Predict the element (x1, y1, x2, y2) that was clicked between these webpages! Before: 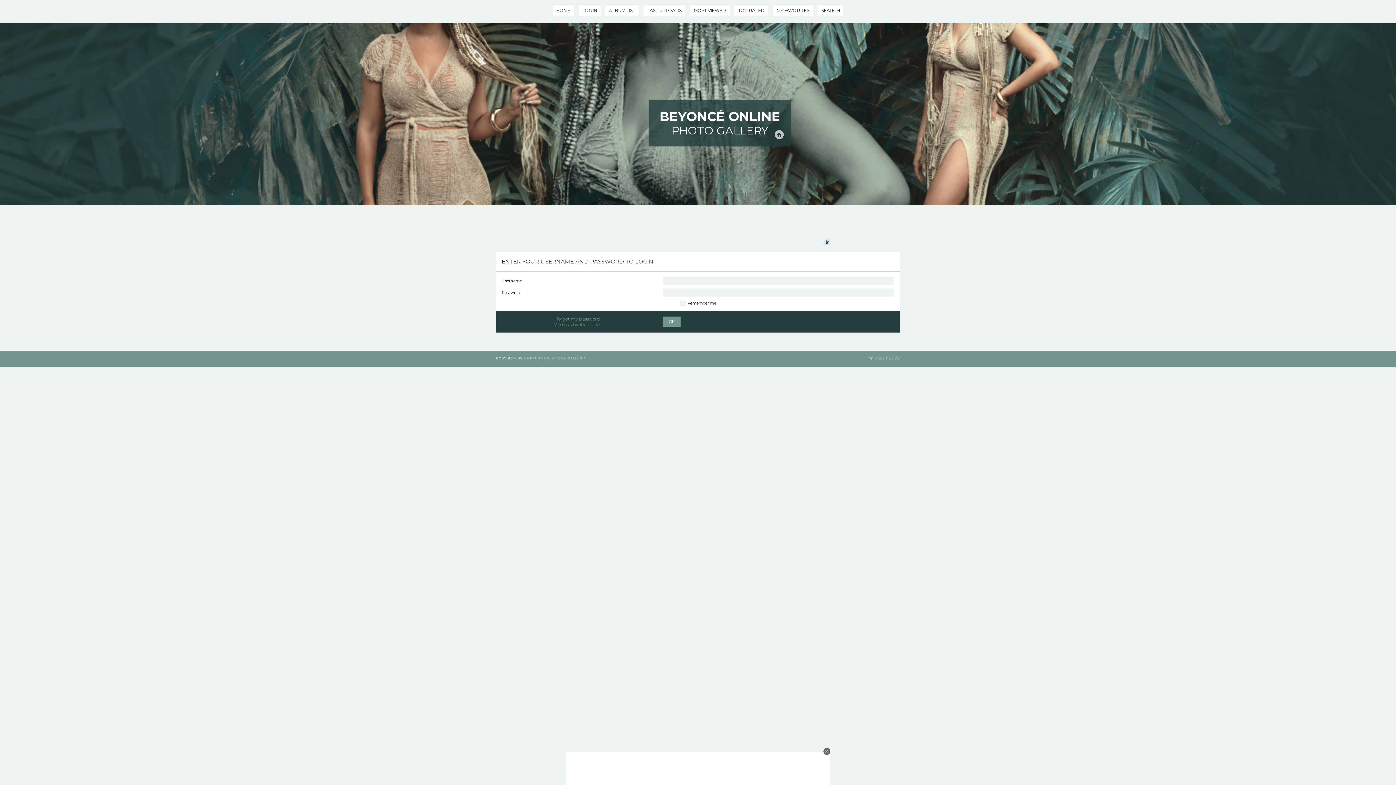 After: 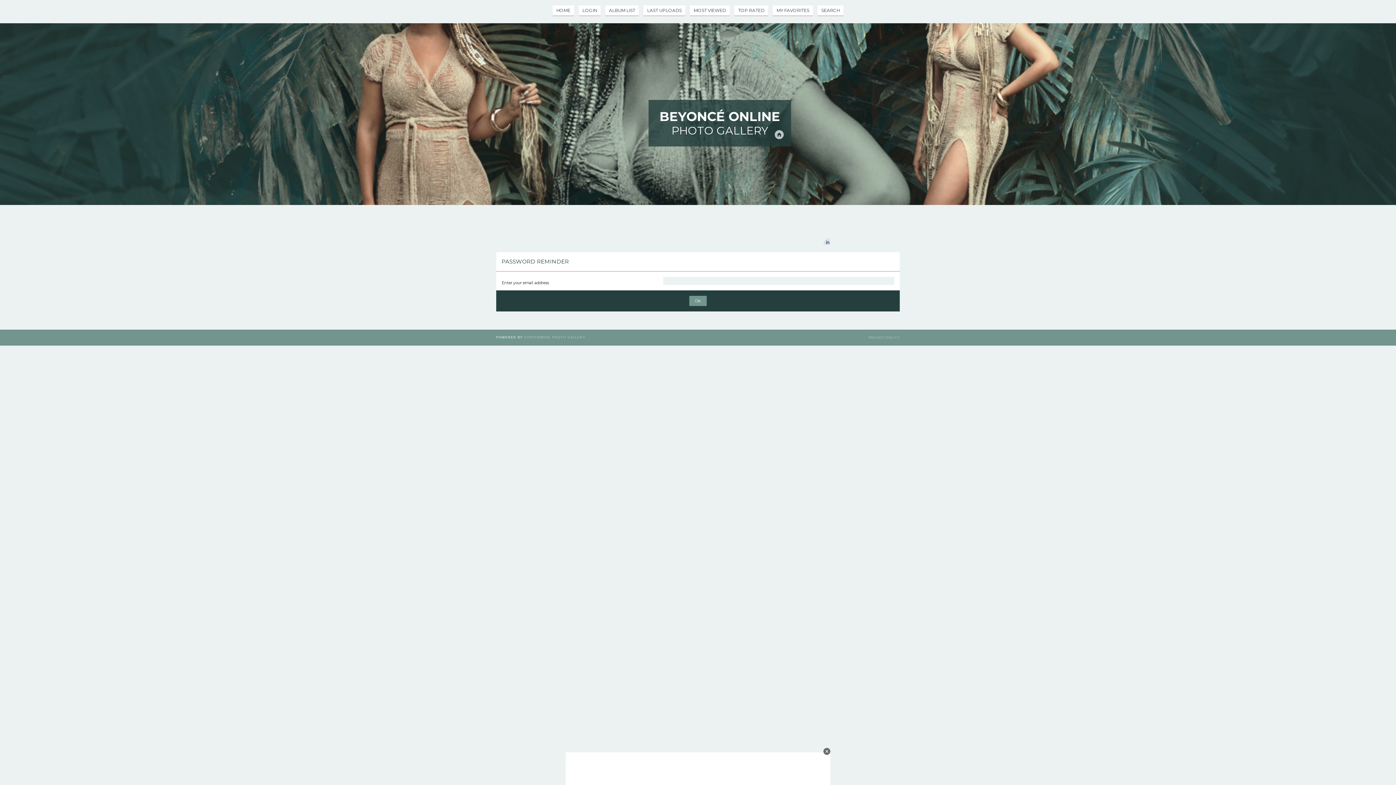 Action: label: I forgot my password bbox: (554, 316, 599, 321)